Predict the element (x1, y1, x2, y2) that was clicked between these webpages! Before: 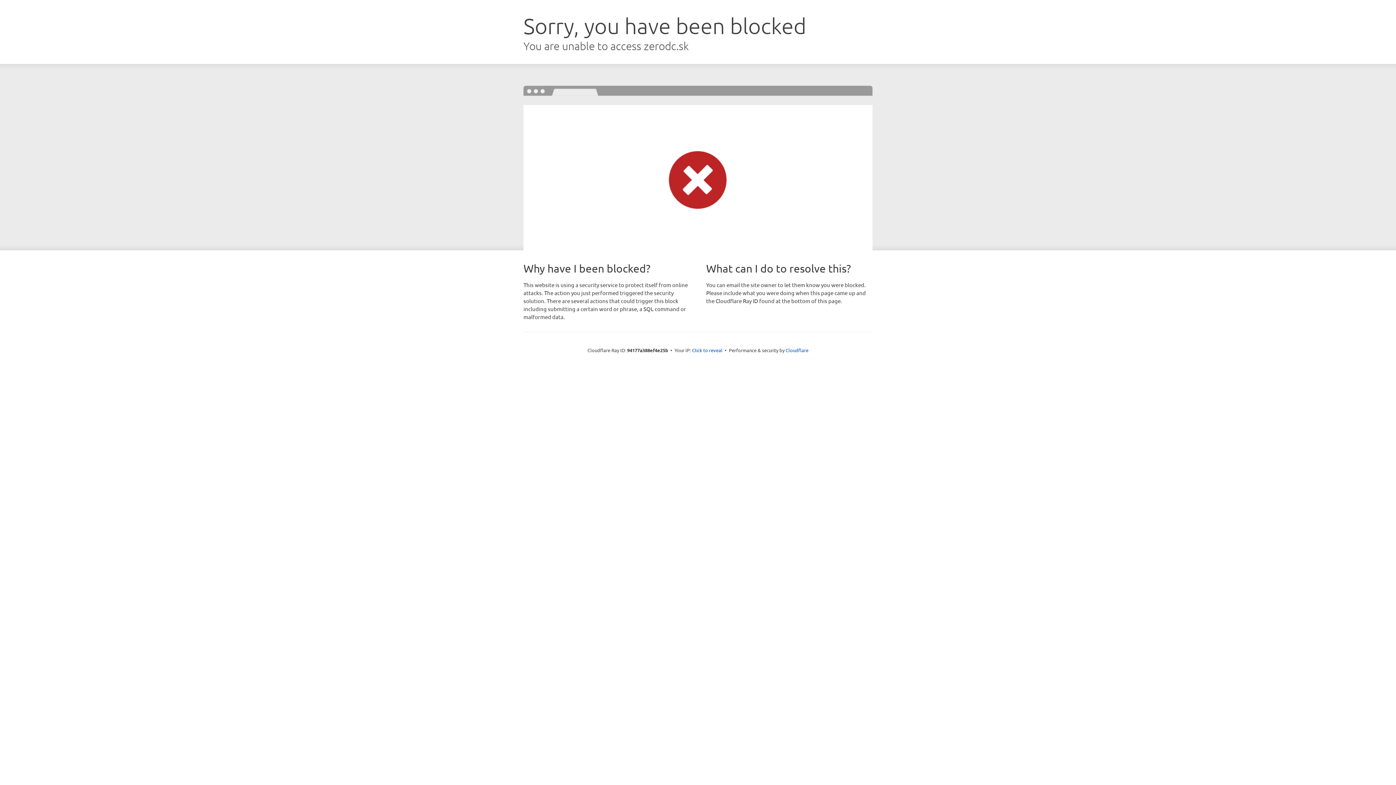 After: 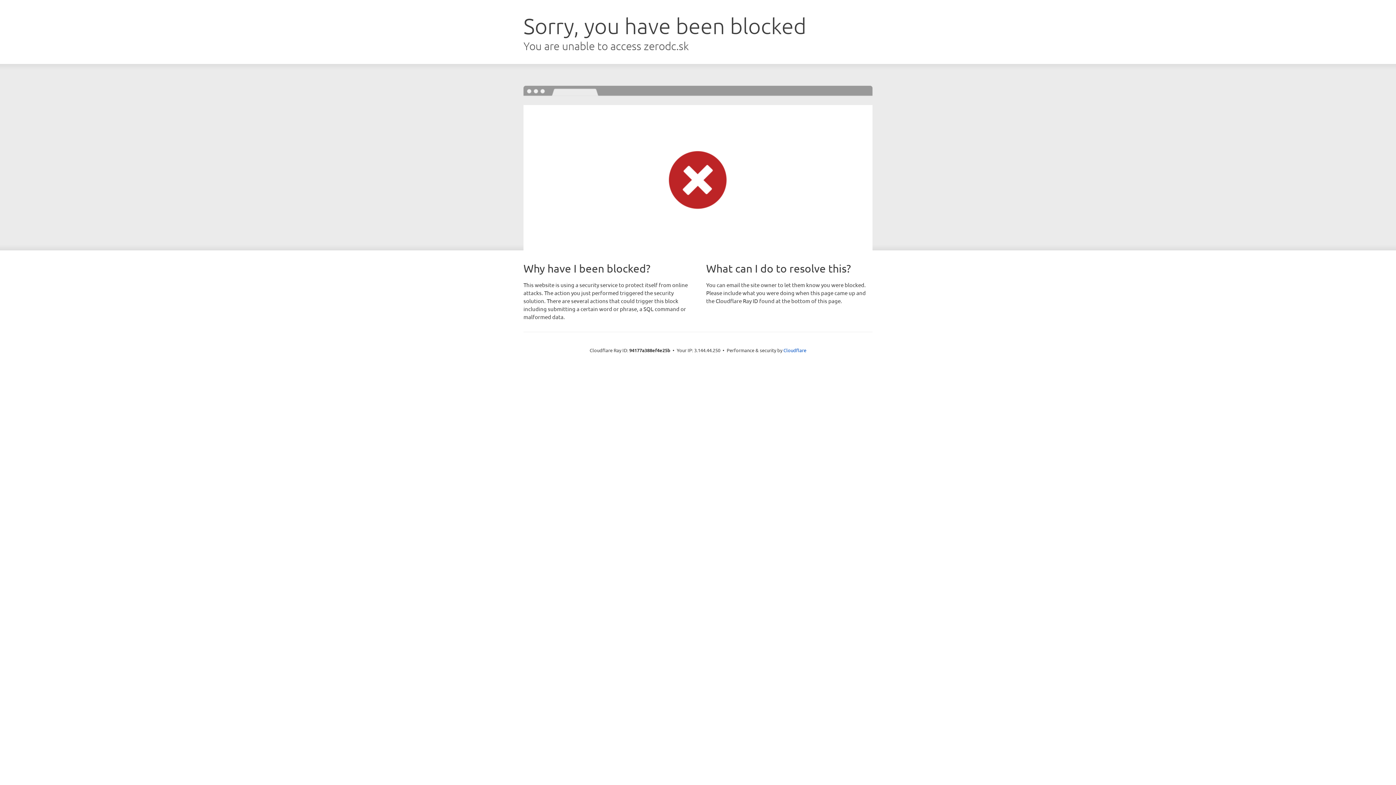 Action: bbox: (692, 346, 722, 353) label: Click to reveal